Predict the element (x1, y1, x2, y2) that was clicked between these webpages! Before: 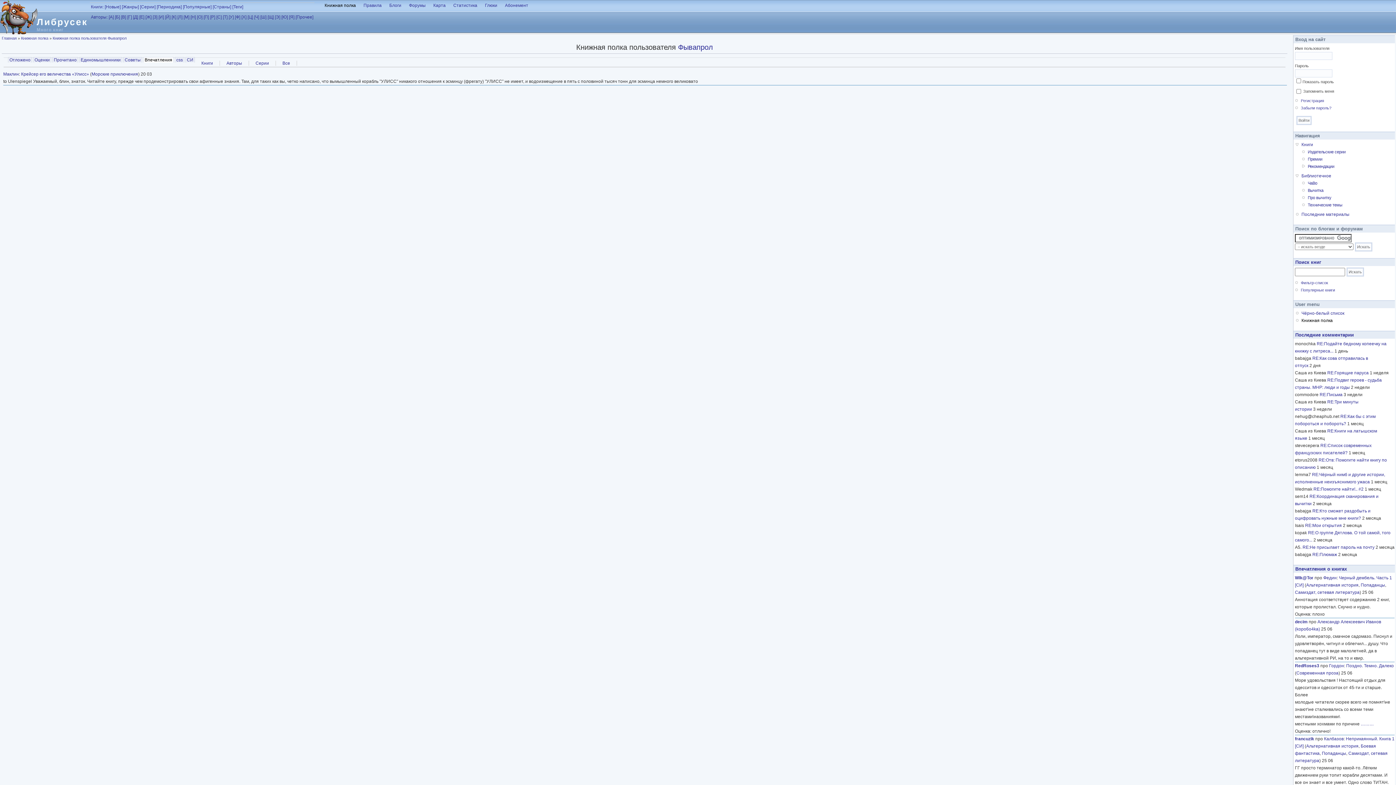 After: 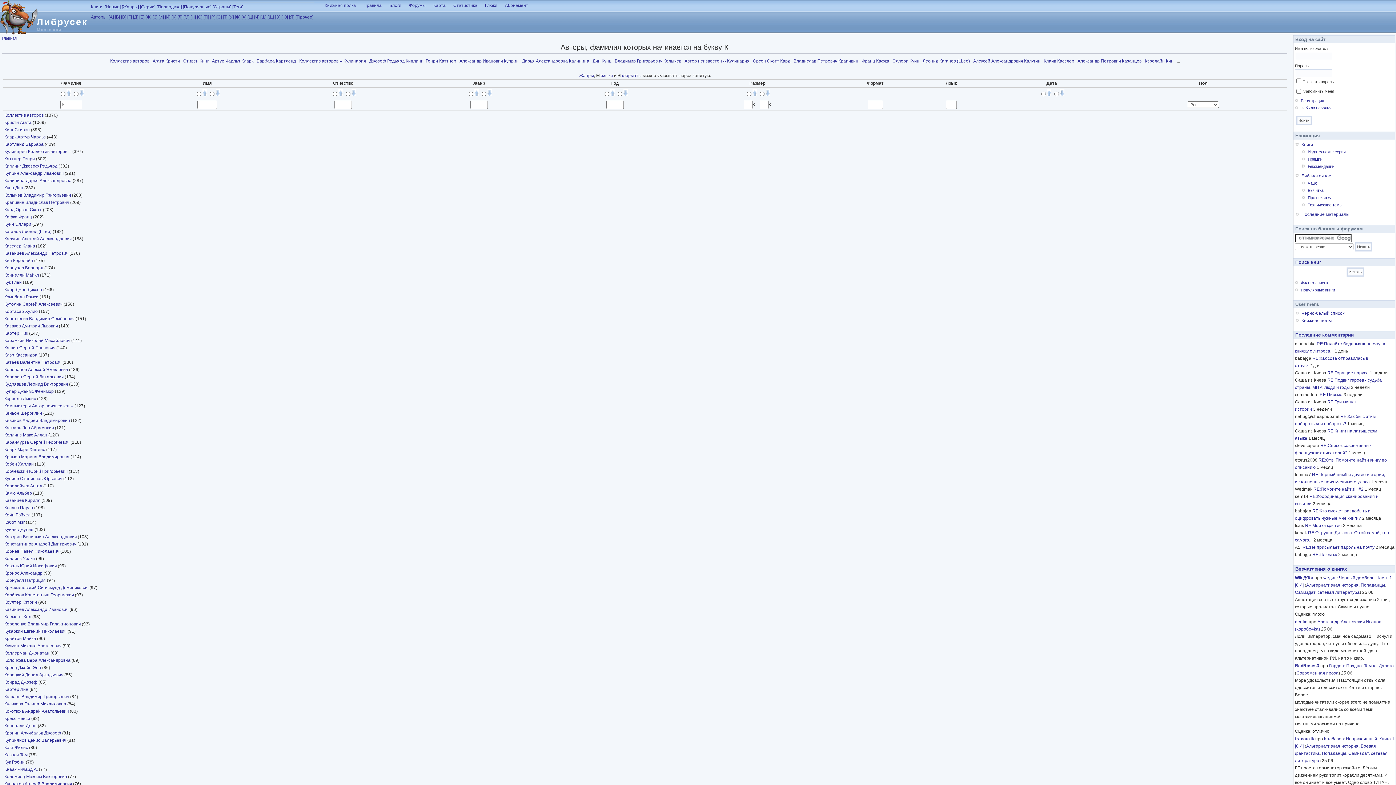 Action: label: [К] bbox: (171, 14, 176, 19)